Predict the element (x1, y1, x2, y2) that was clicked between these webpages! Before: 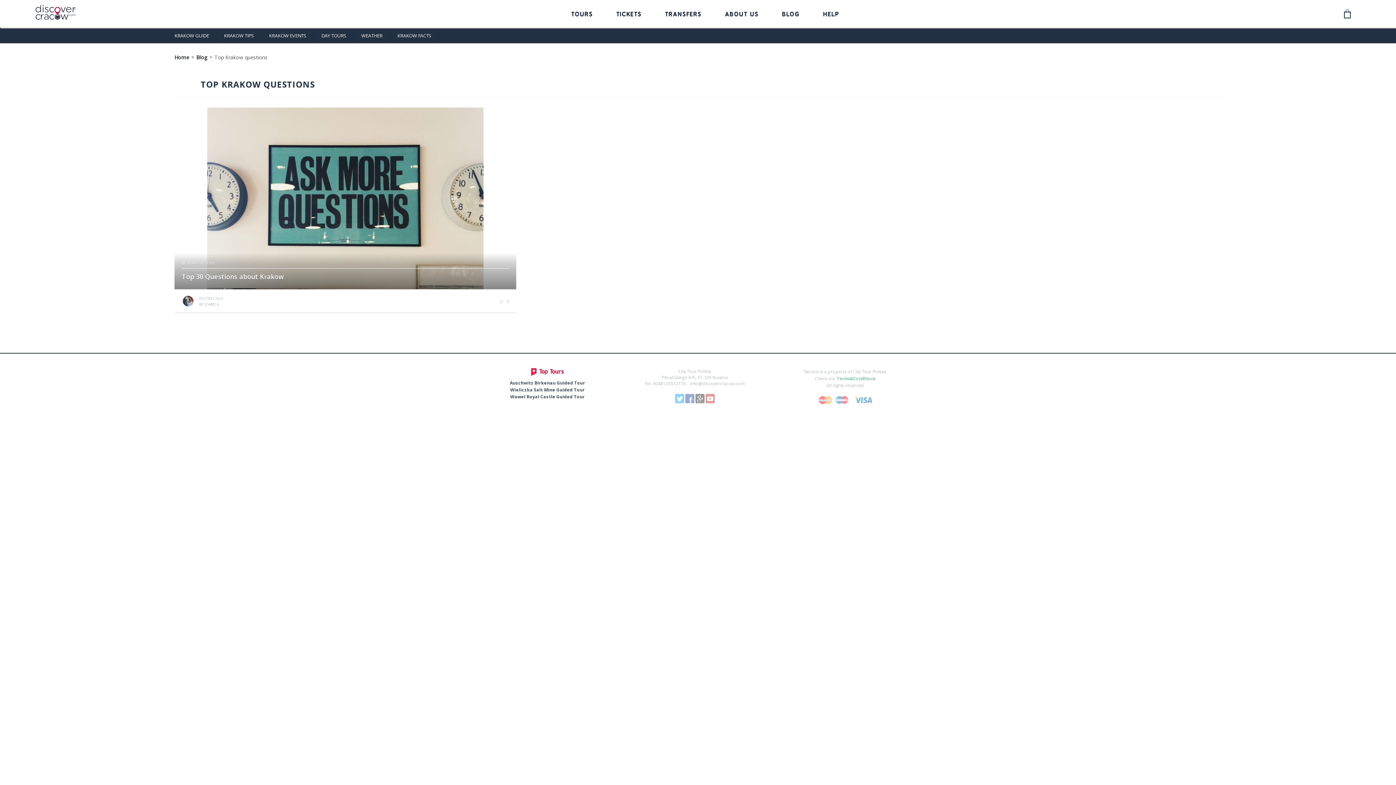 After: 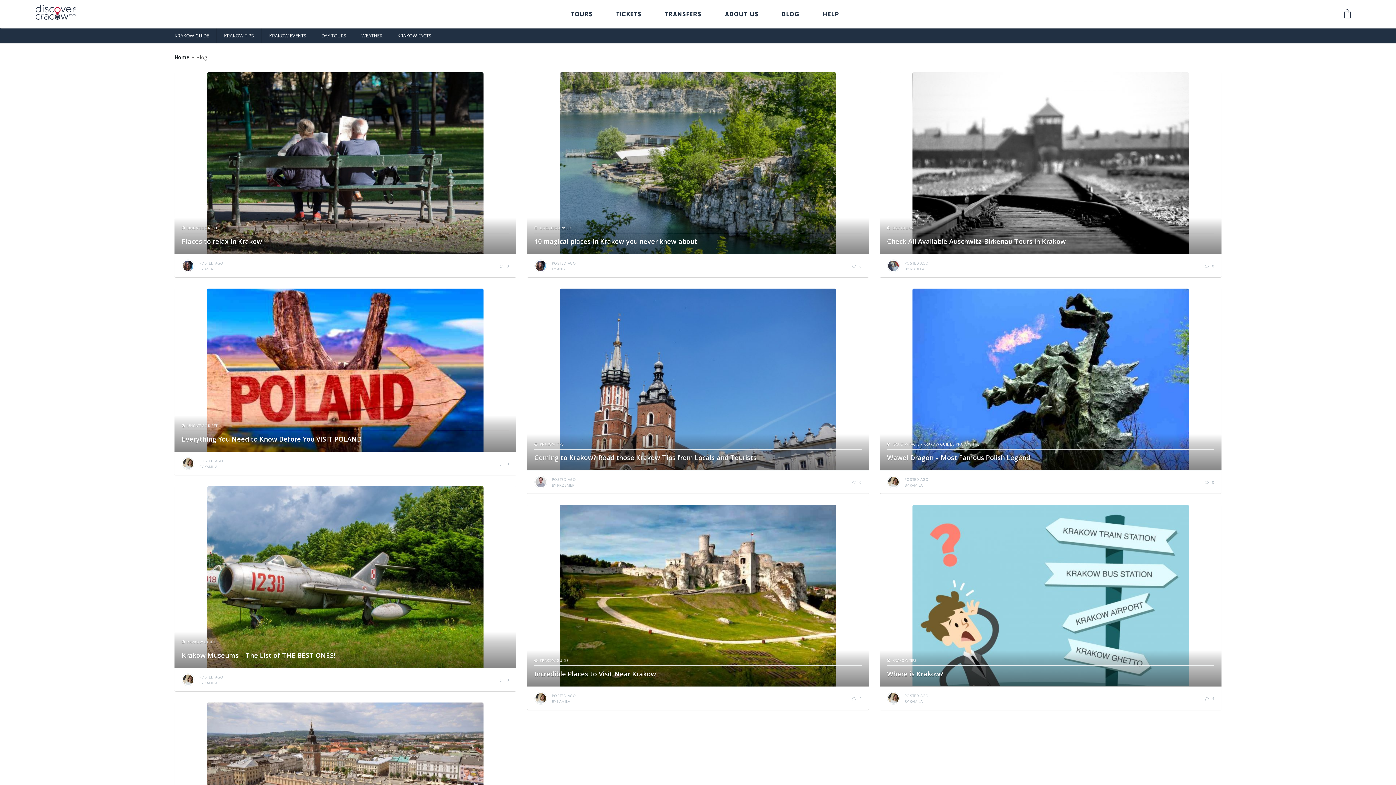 Action: label: Blog bbox: (196, 53, 207, 60)